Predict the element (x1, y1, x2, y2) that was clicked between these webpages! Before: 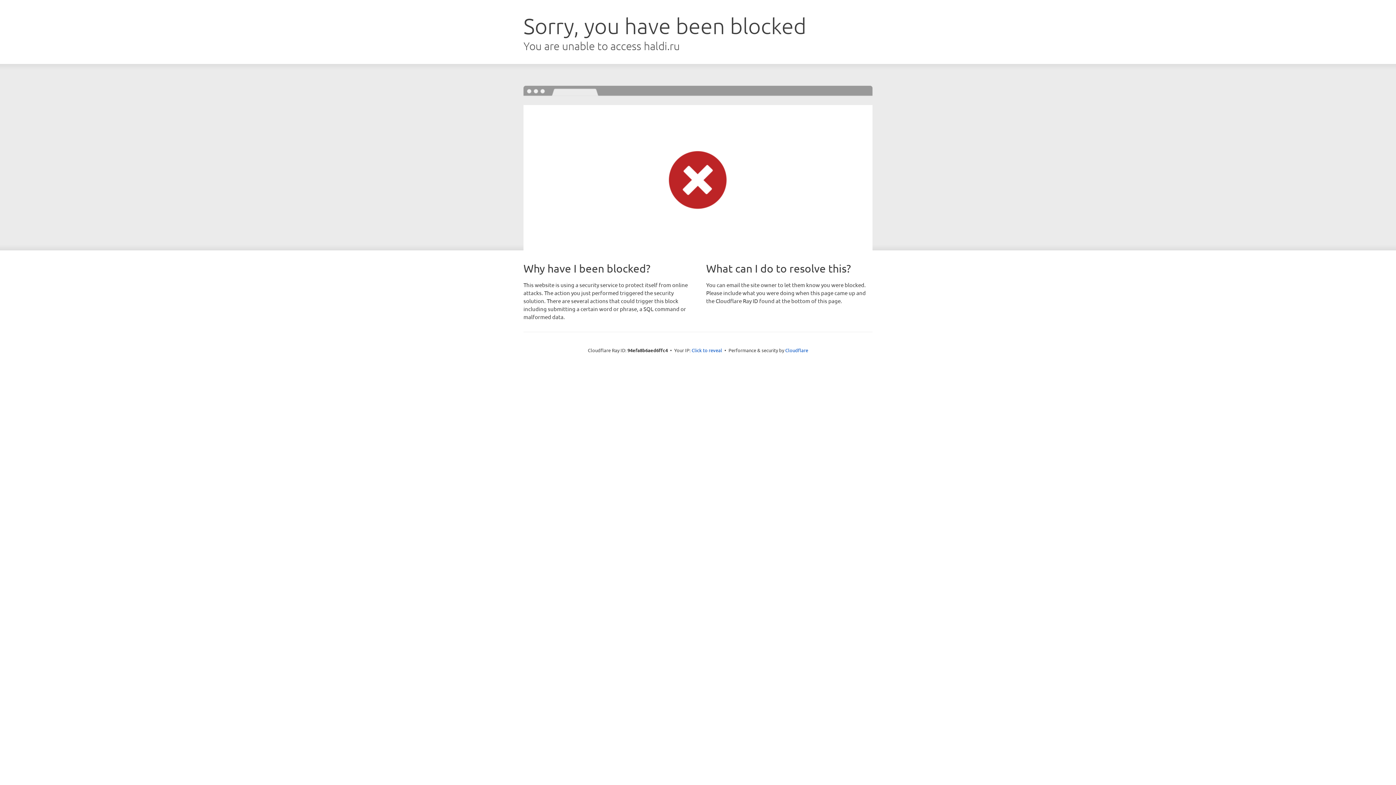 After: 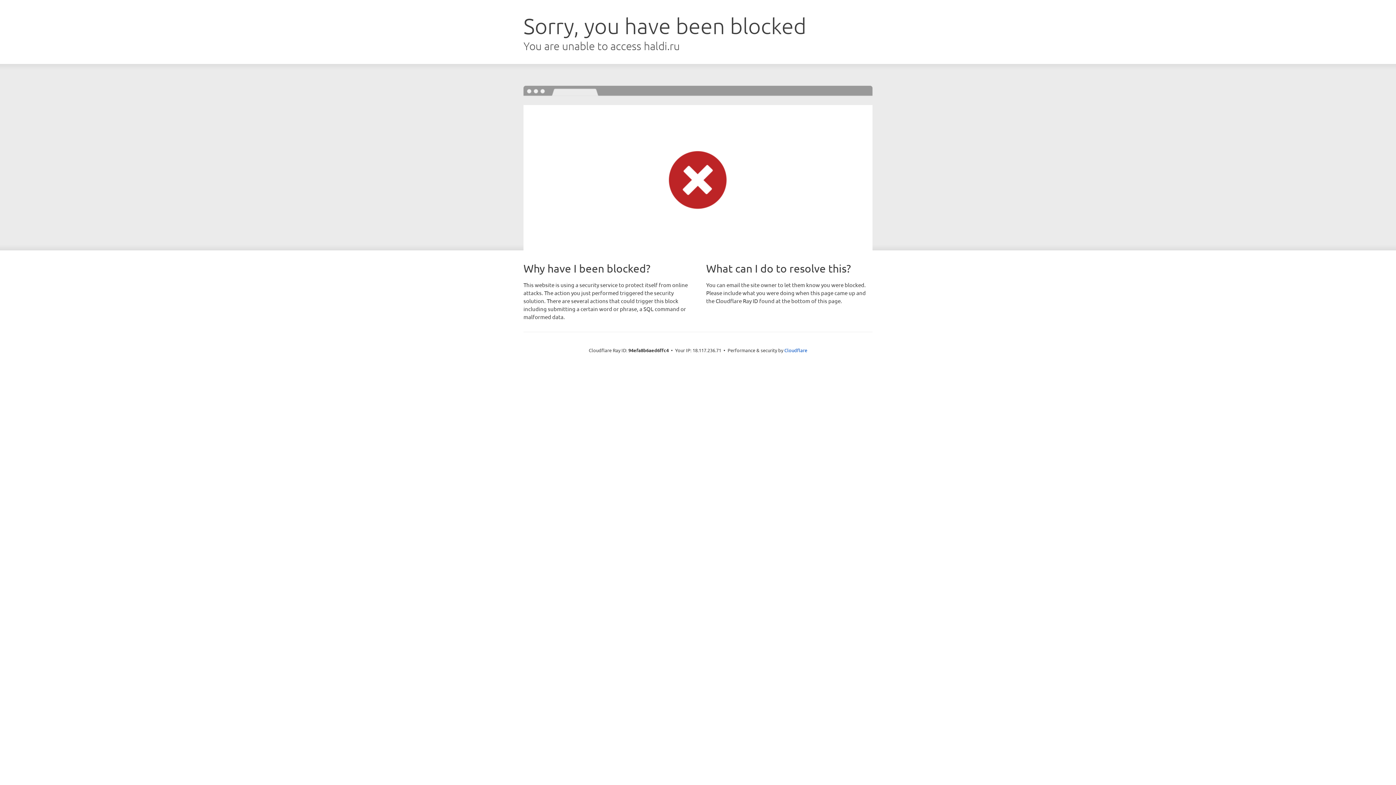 Action: label: Click to reveal bbox: (691, 346, 722, 353)